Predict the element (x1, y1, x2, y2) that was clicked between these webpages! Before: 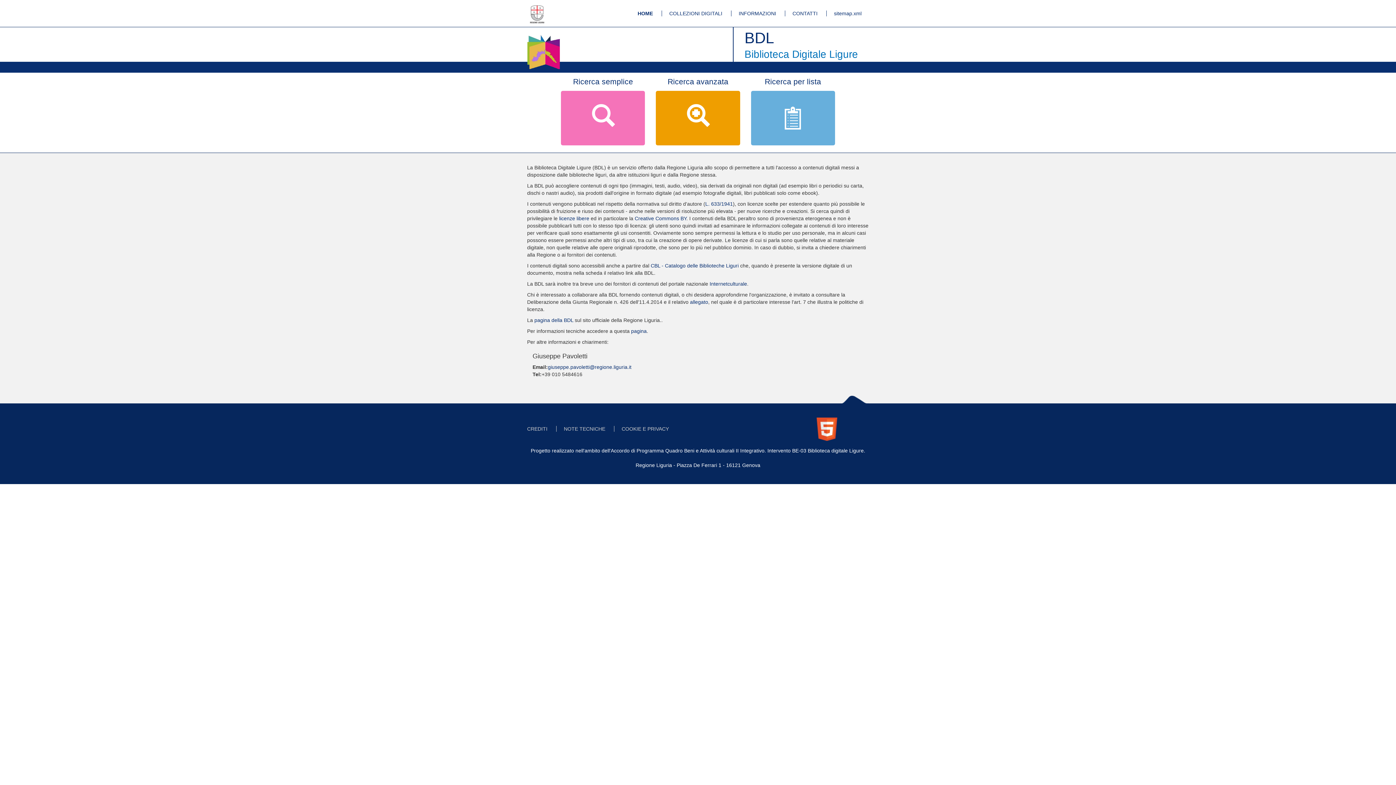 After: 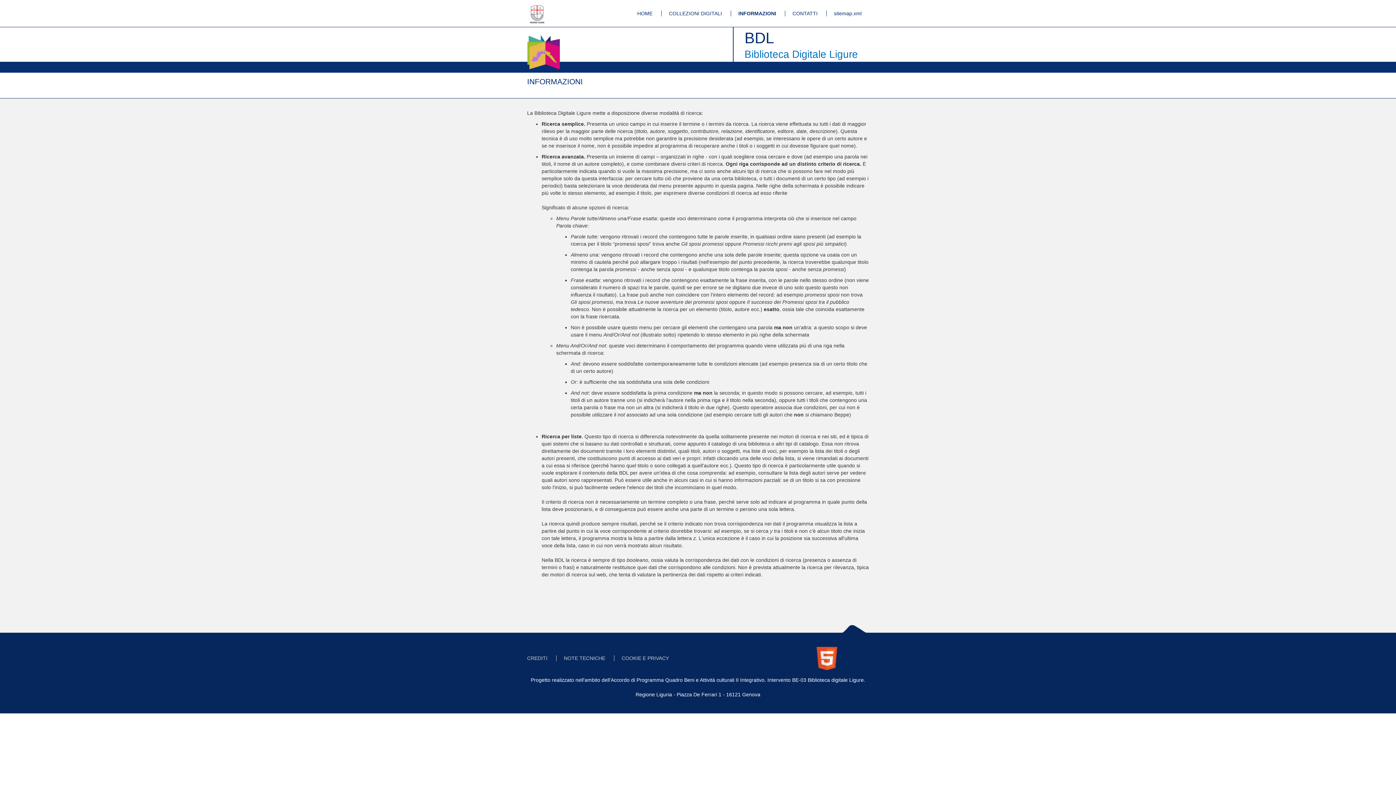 Action: label: INFORMAZIONI bbox: (731, 10, 783, 16)